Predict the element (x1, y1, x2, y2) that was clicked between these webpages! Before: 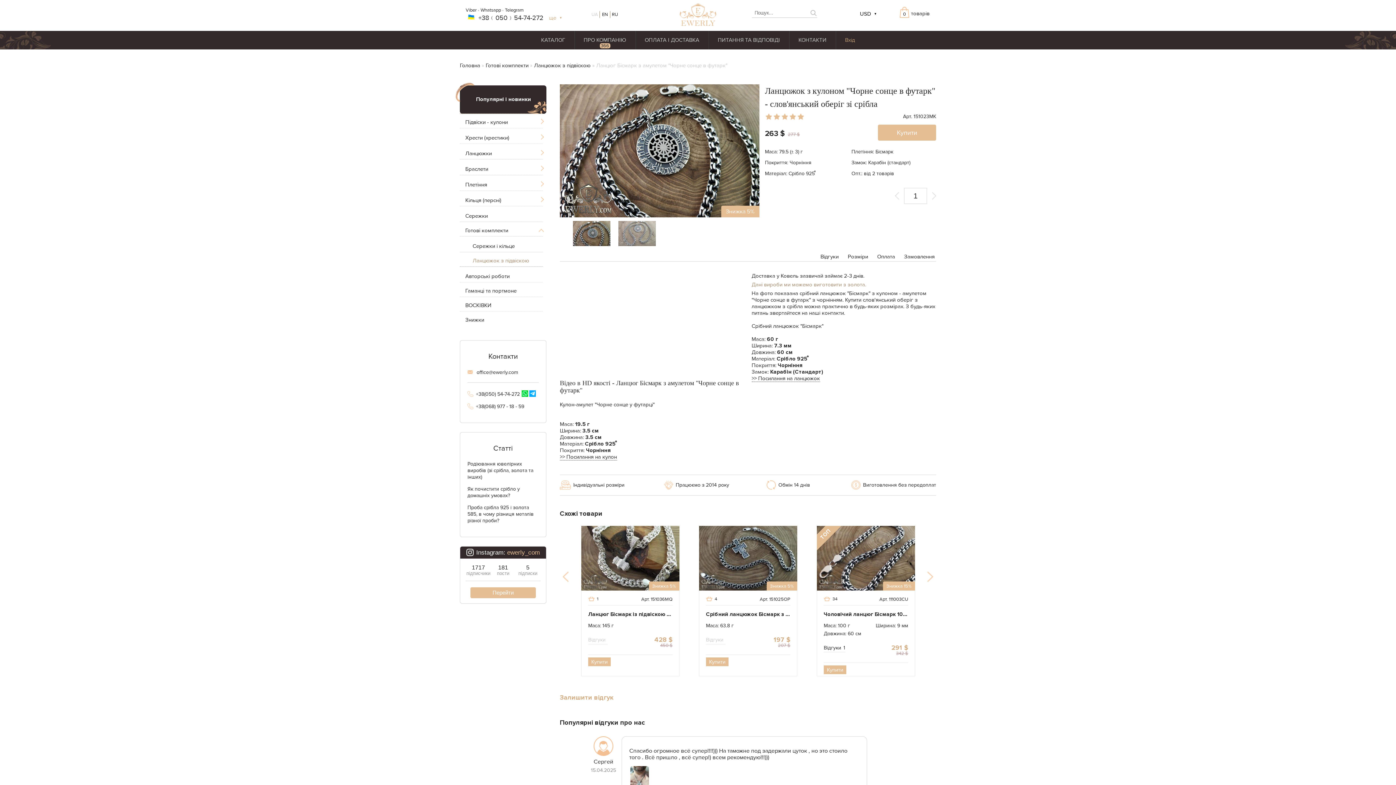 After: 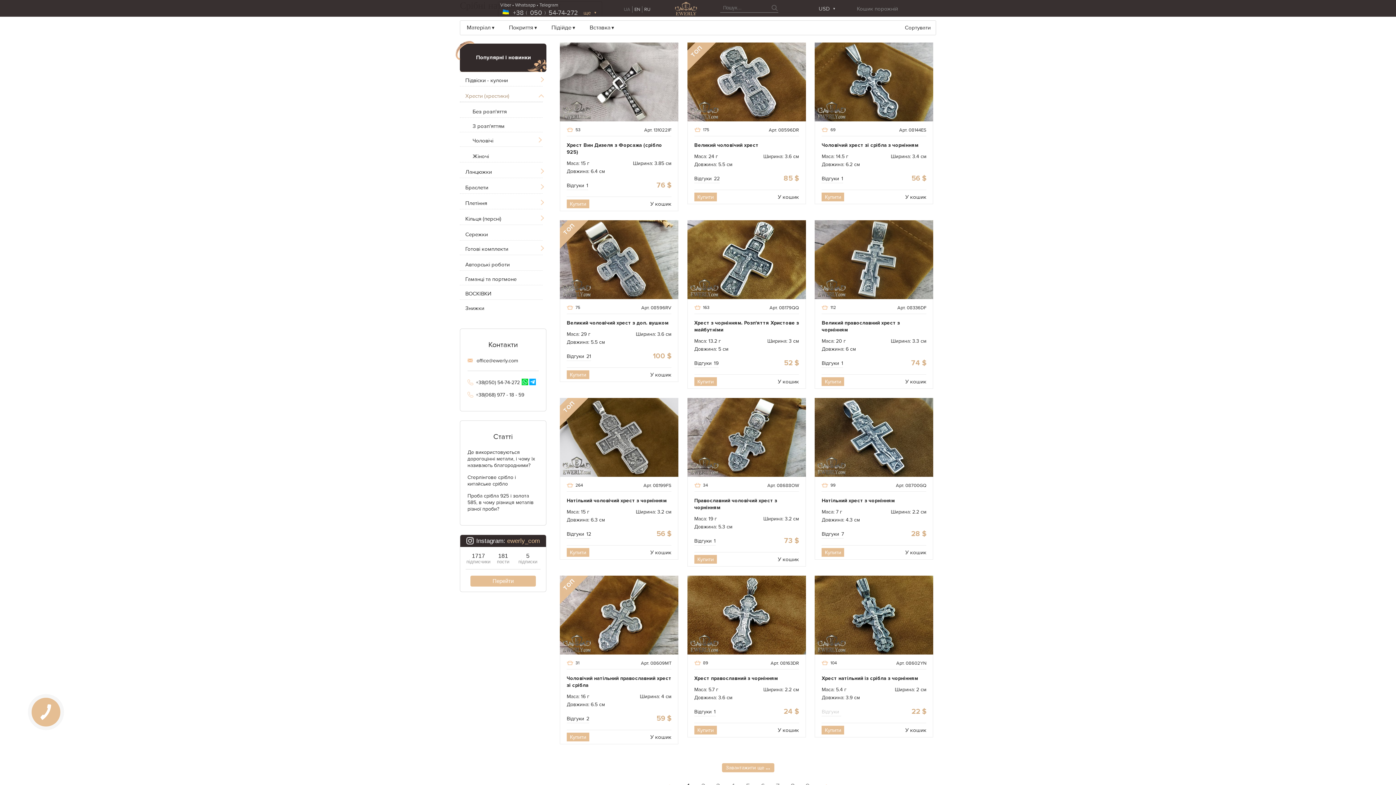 Action: label: Хрести (хрестики) bbox: (465, 134, 509, 141)